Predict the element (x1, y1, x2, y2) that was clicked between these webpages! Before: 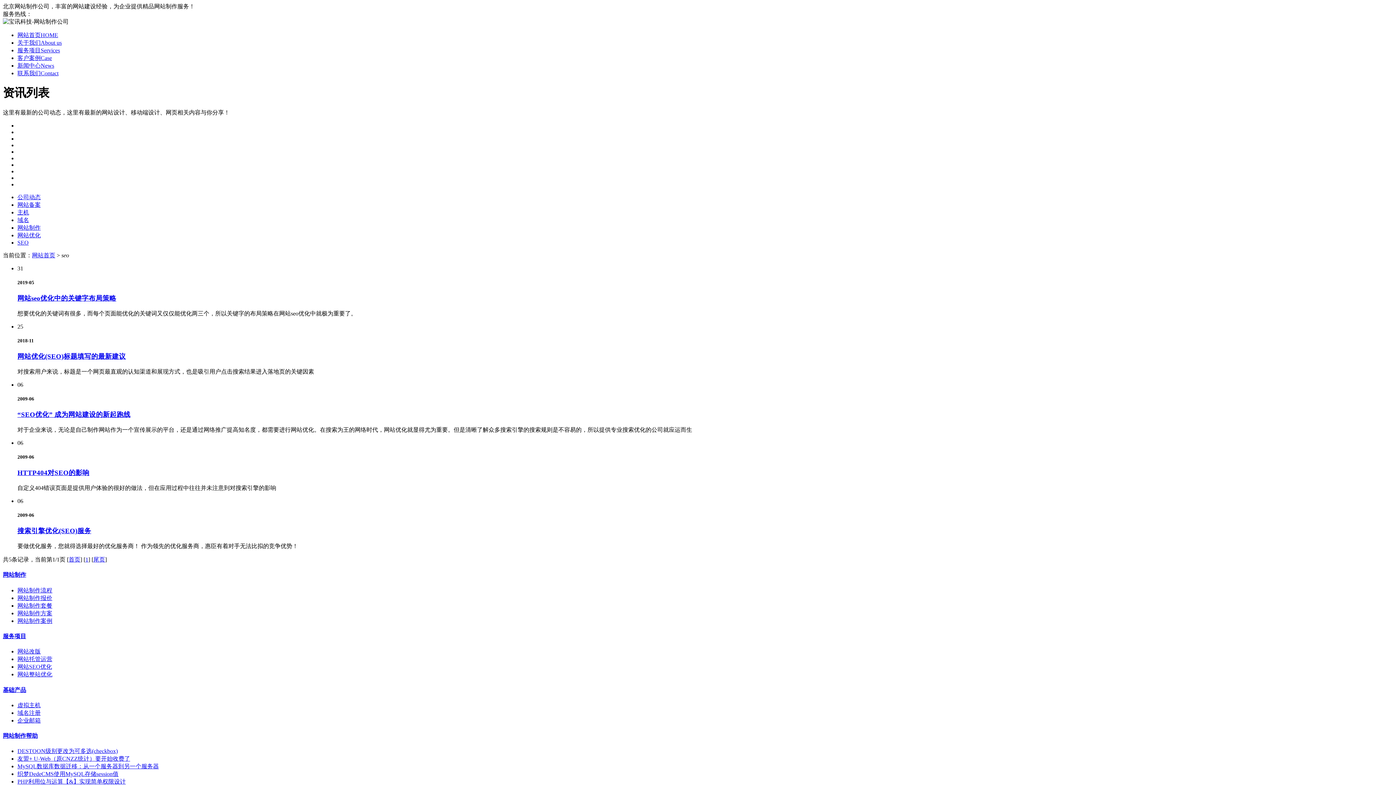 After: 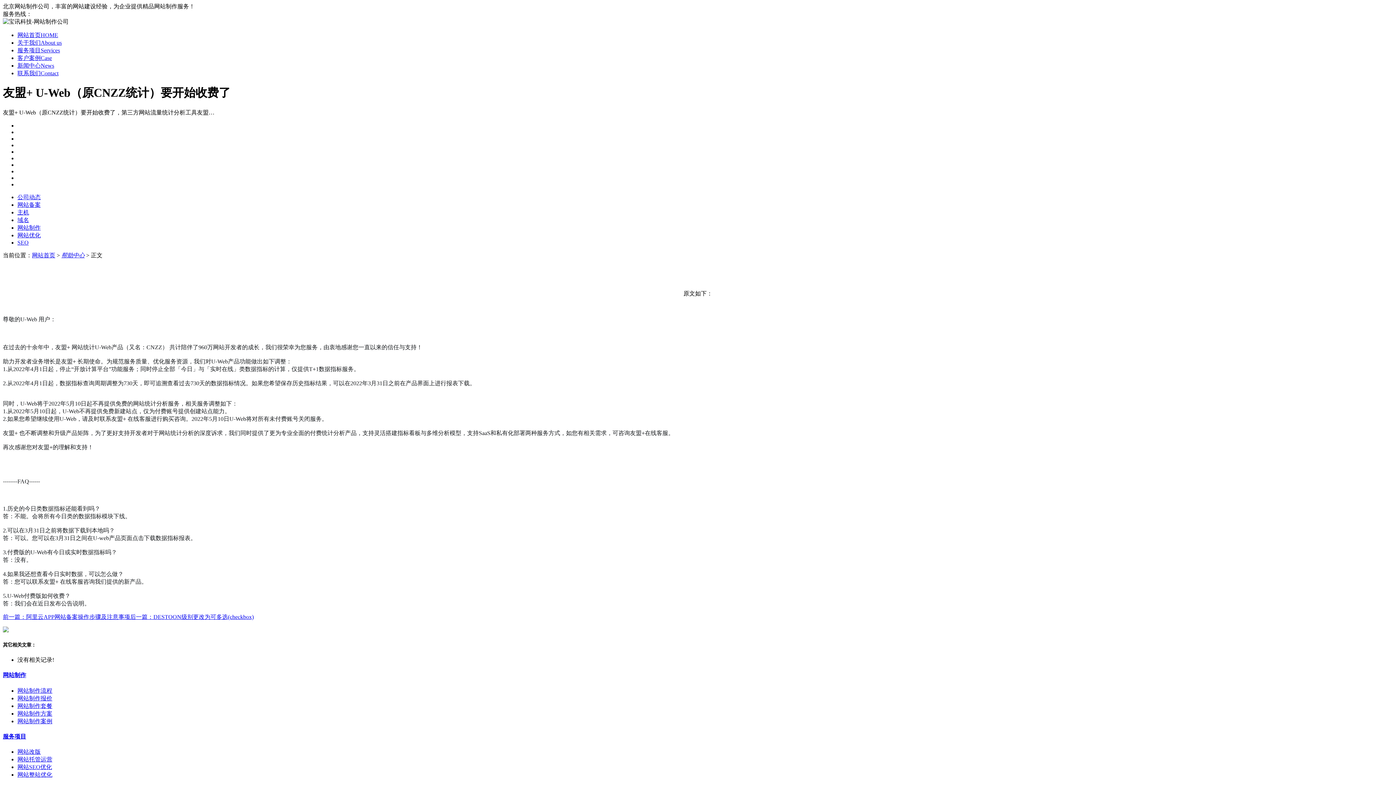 Action: bbox: (17, 756, 130, 762) label: 友盟+ U-Web（原CNZZ统计）要开始收费了